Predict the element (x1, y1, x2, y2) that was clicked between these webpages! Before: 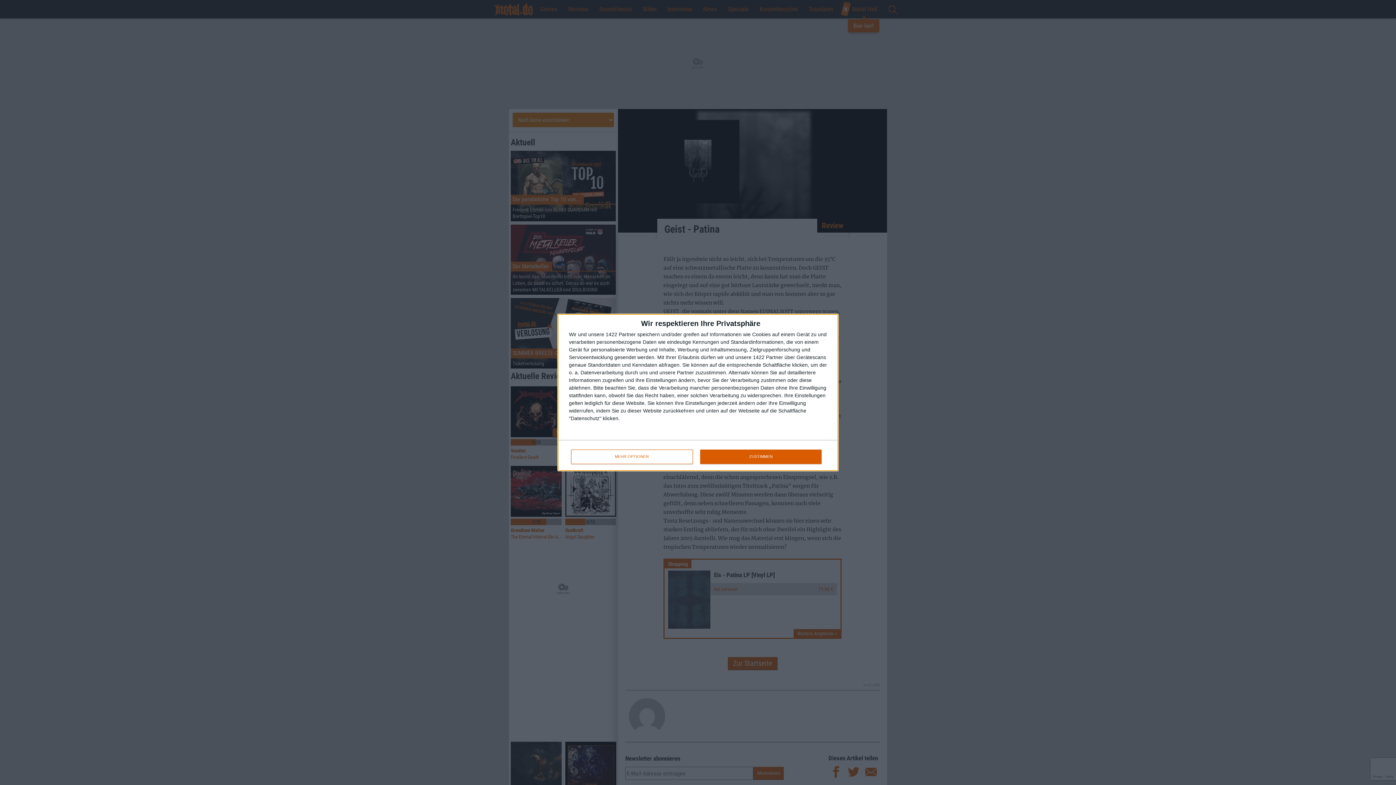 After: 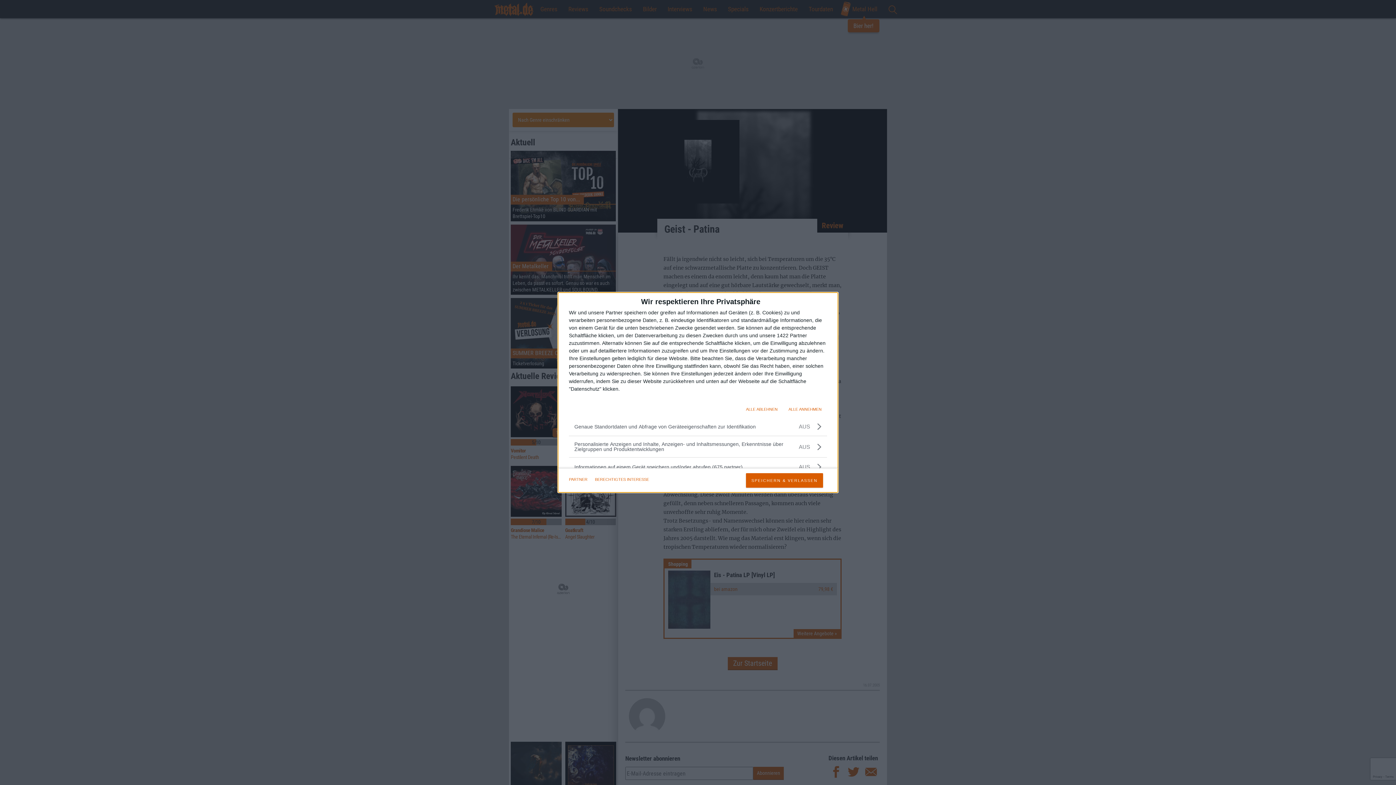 Action: bbox: (571, 449, 692, 464) label: MEHR OPTIONEN